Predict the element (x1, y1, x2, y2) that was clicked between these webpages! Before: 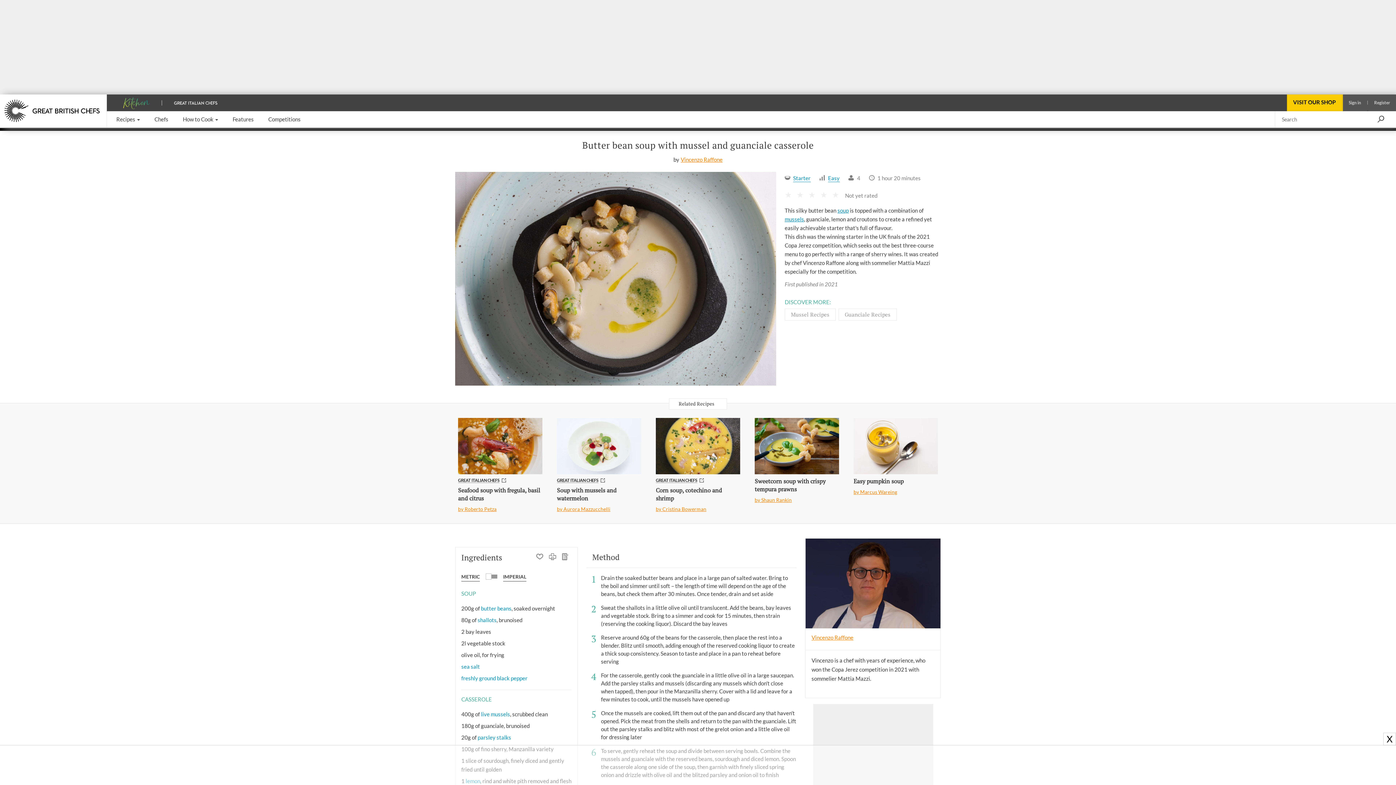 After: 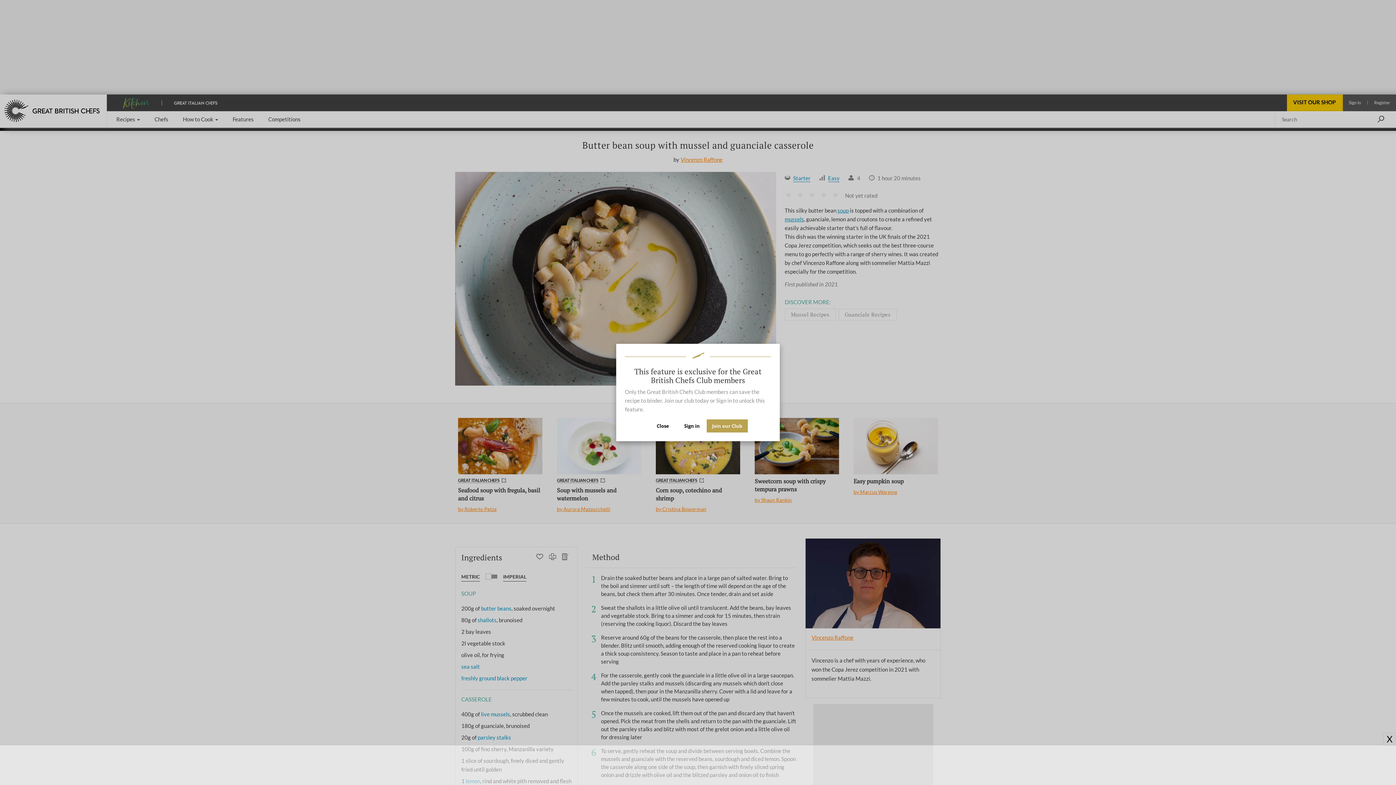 Action: bbox: (778, 456, 790, 468) label: Open binder folders to save content